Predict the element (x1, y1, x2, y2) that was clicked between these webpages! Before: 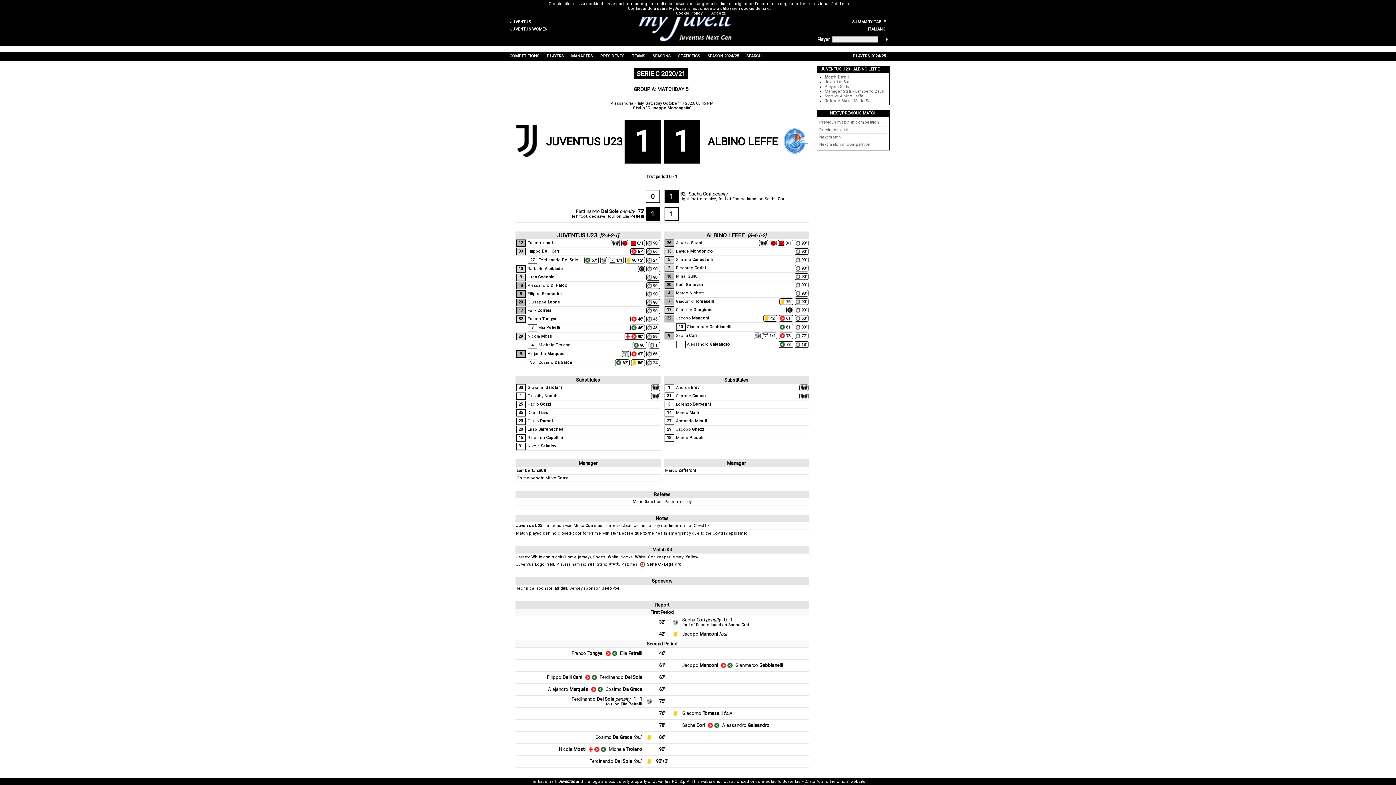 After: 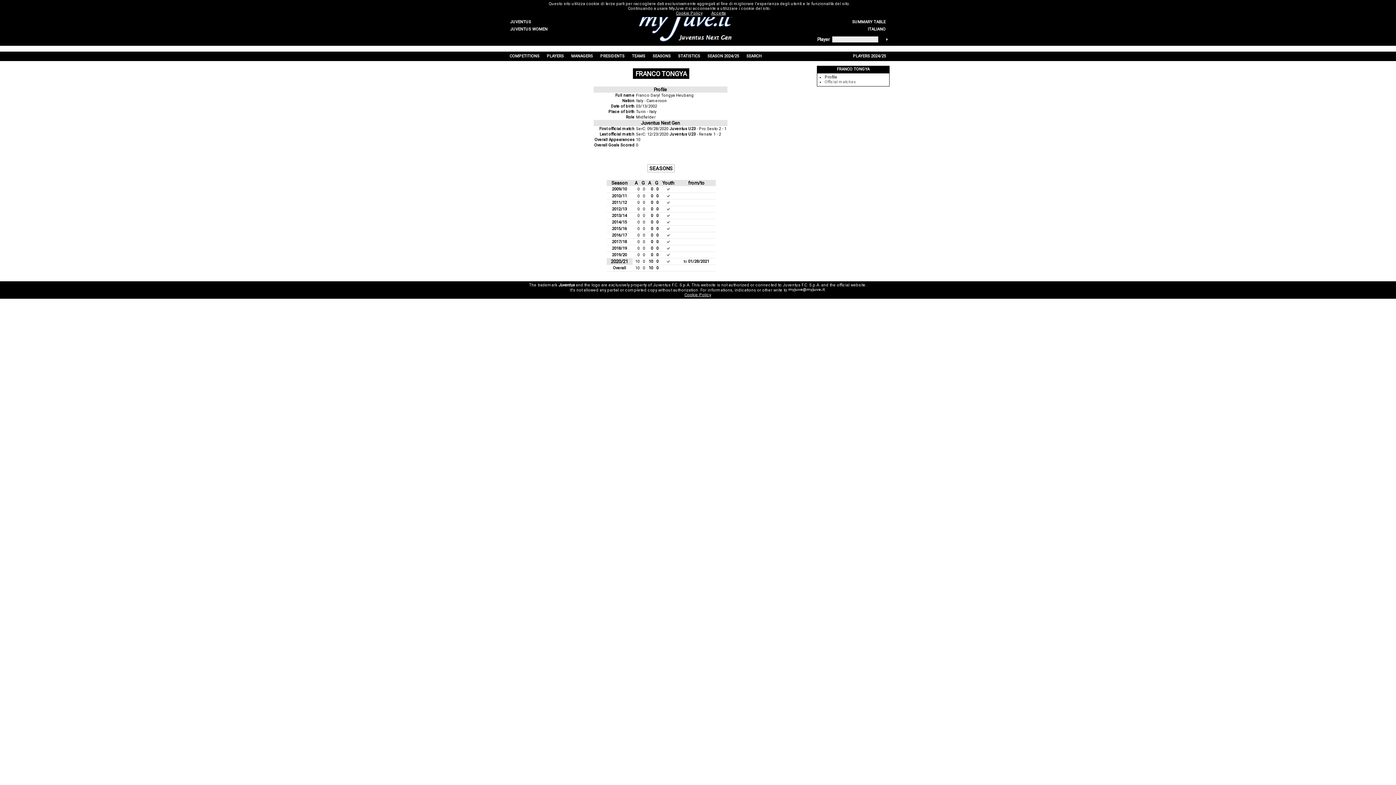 Action: bbox: (527, 316, 556, 321) label: Franco Tongya